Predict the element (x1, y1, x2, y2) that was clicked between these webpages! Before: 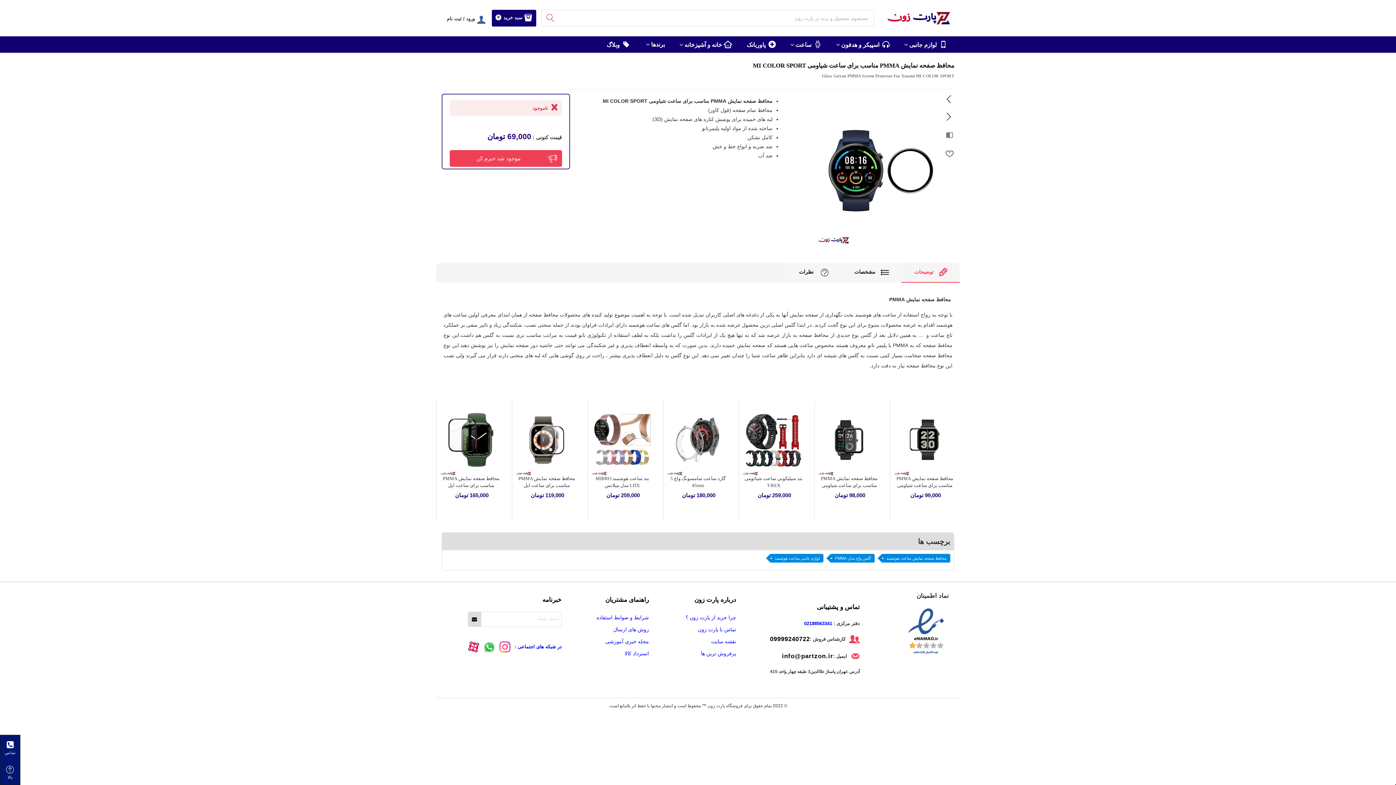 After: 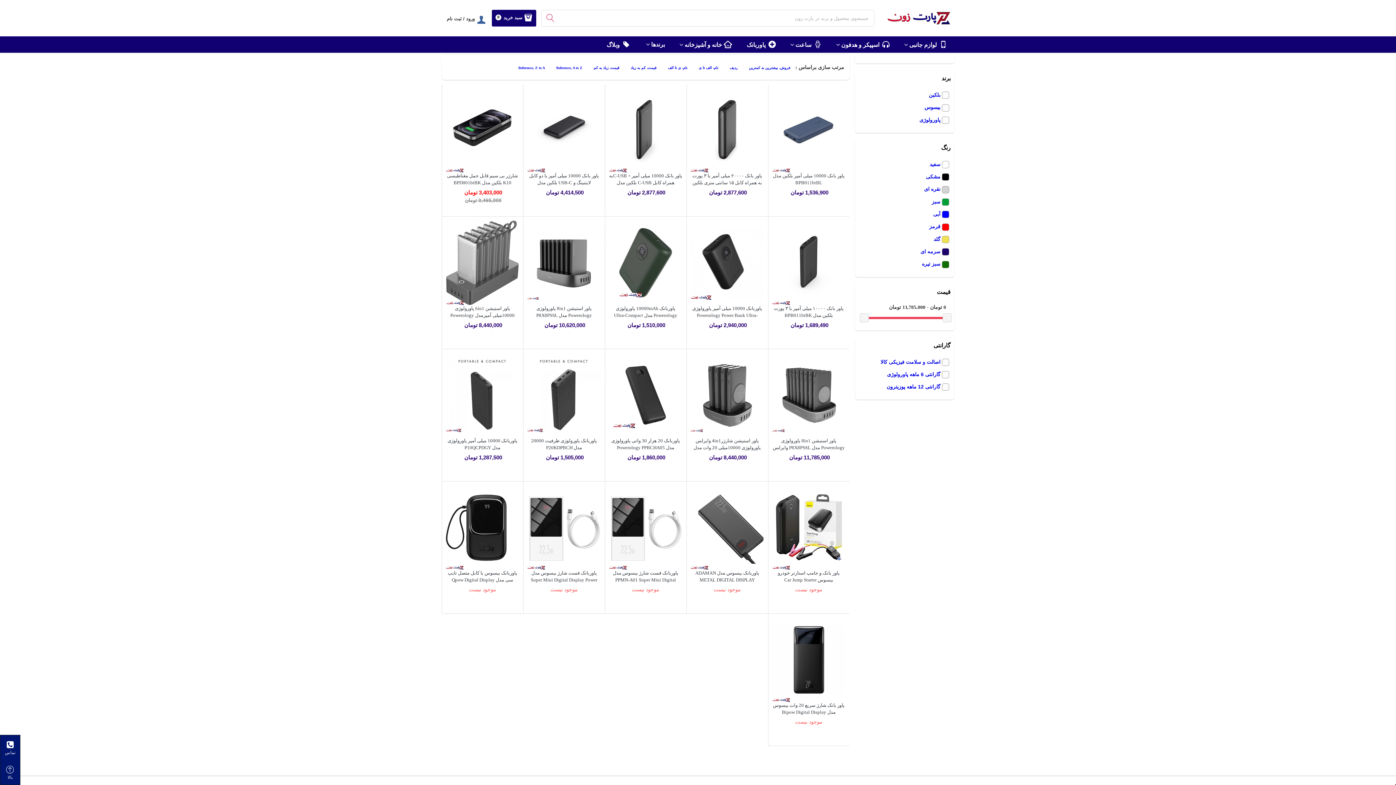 Action: label: پاوربانک bbox: (739, 36, 783, 52)